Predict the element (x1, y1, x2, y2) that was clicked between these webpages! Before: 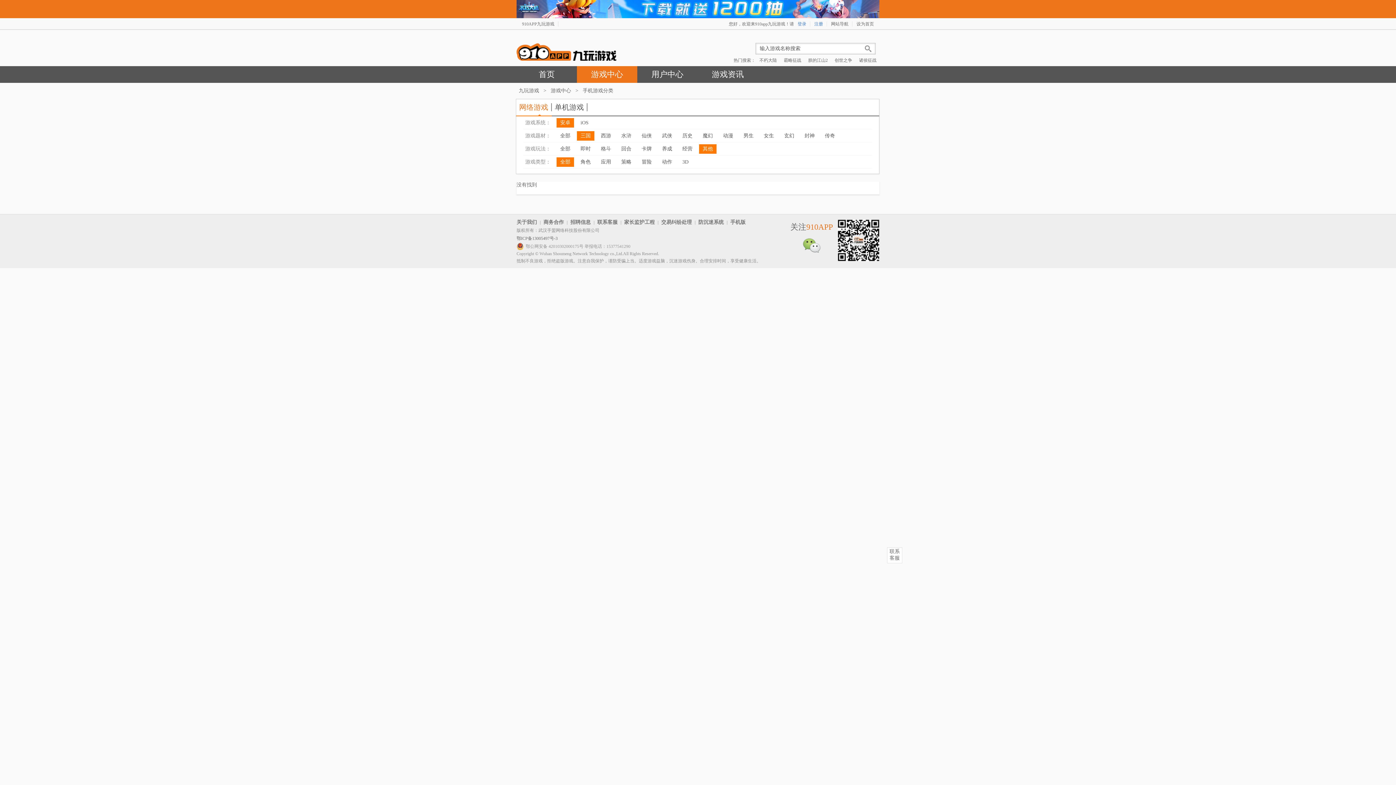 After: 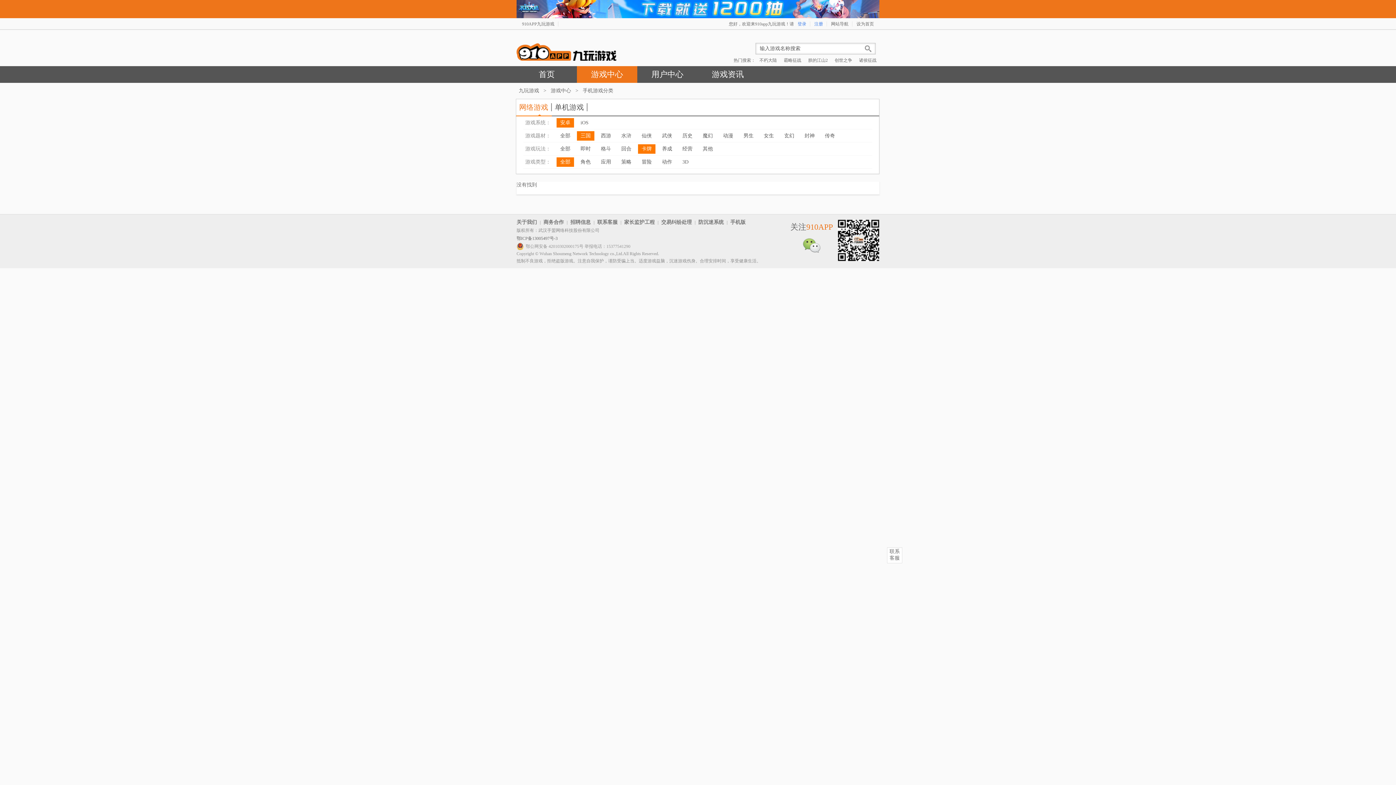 Action: label: 卡牌 bbox: (638, 144, 655, 153)